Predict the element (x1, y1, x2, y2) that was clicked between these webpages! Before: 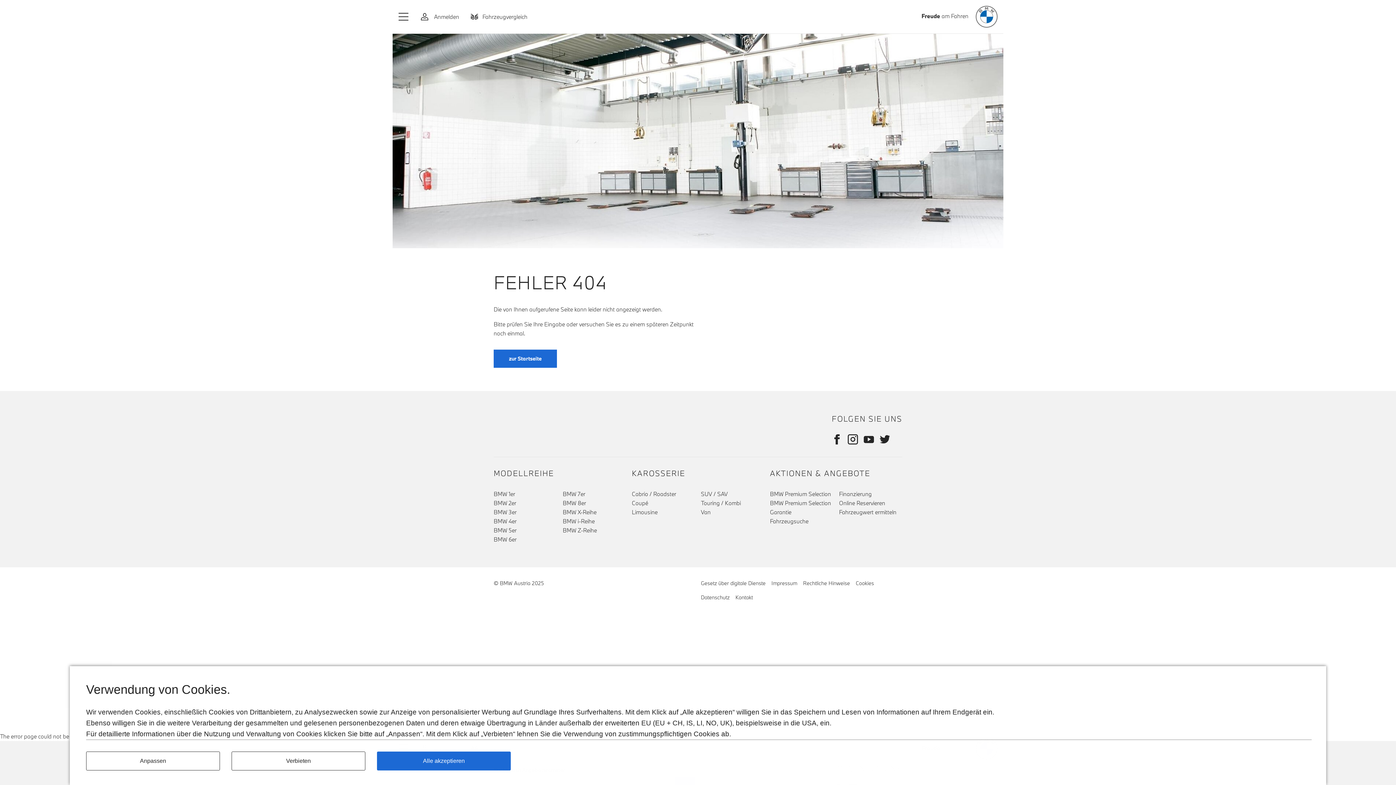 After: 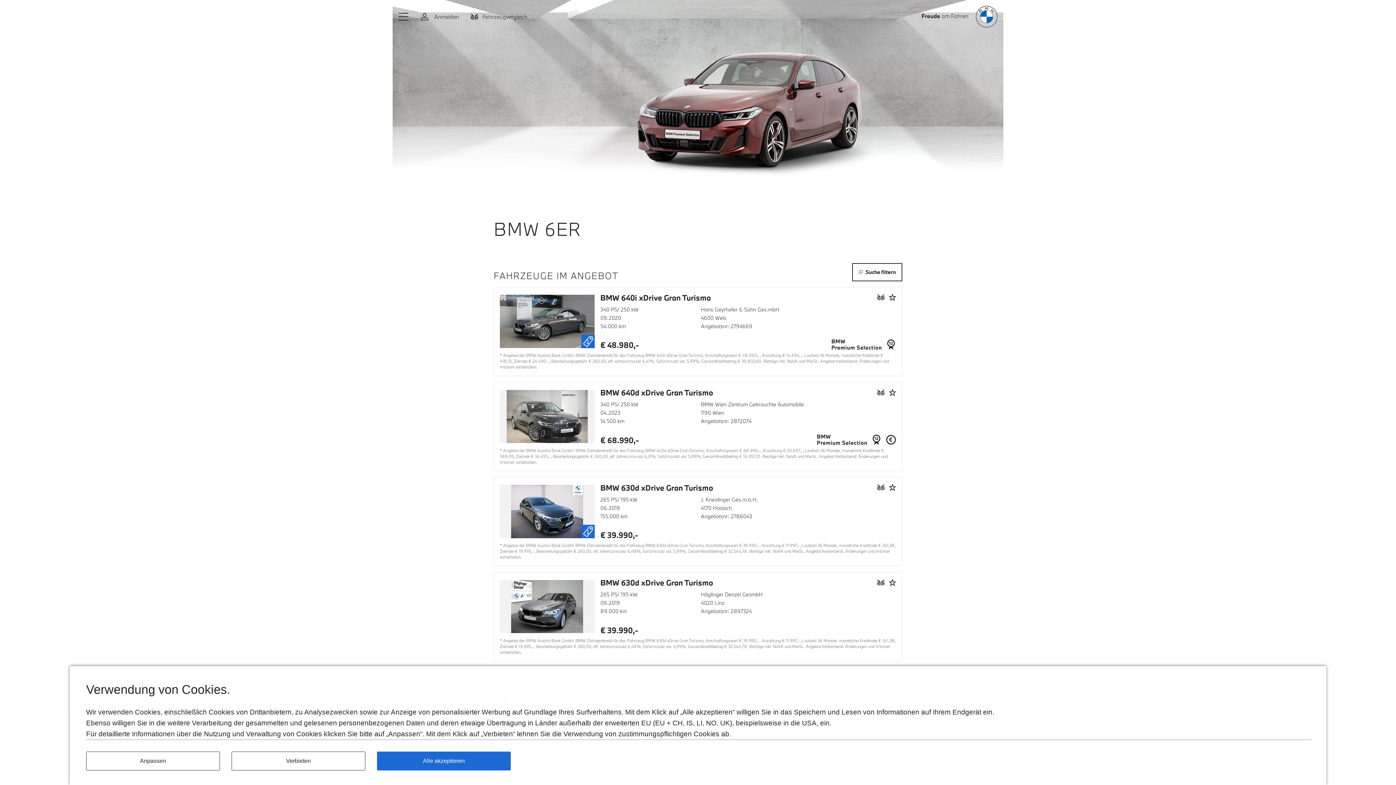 Action: label: BMW 6er bbox: (493, 535, 516, 543)